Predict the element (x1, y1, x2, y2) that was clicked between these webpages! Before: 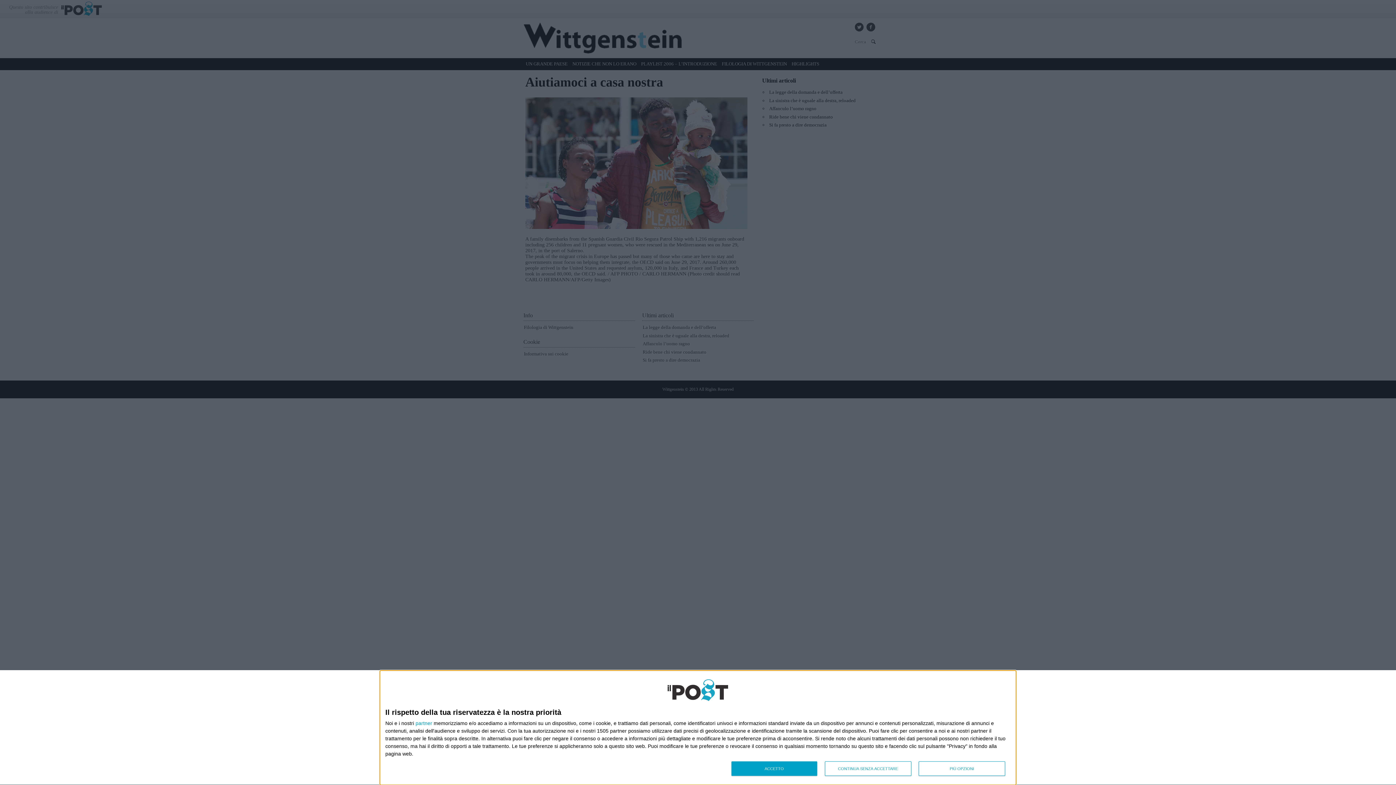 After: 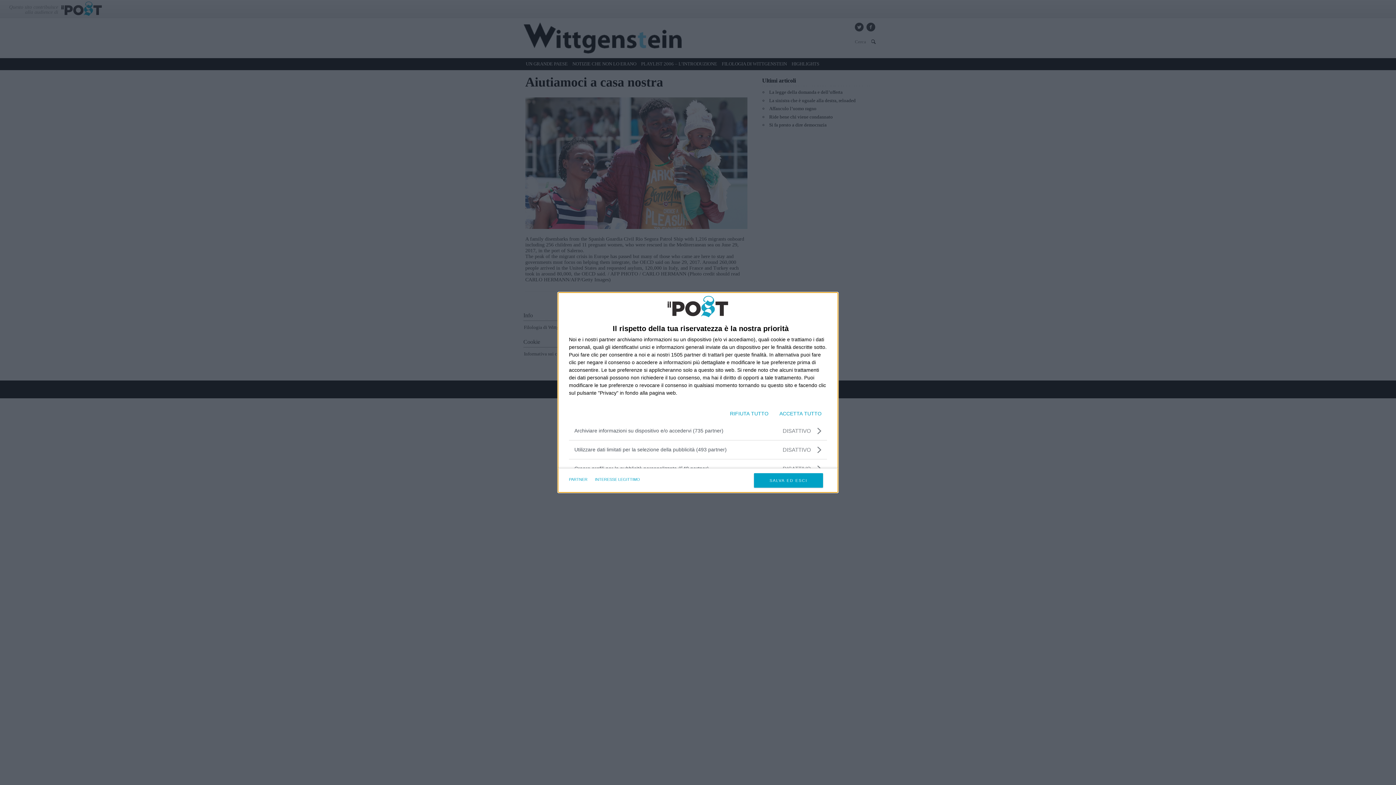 Action: label: PIÙ OPZIONI bbox: (918, 761, 1005, 776)